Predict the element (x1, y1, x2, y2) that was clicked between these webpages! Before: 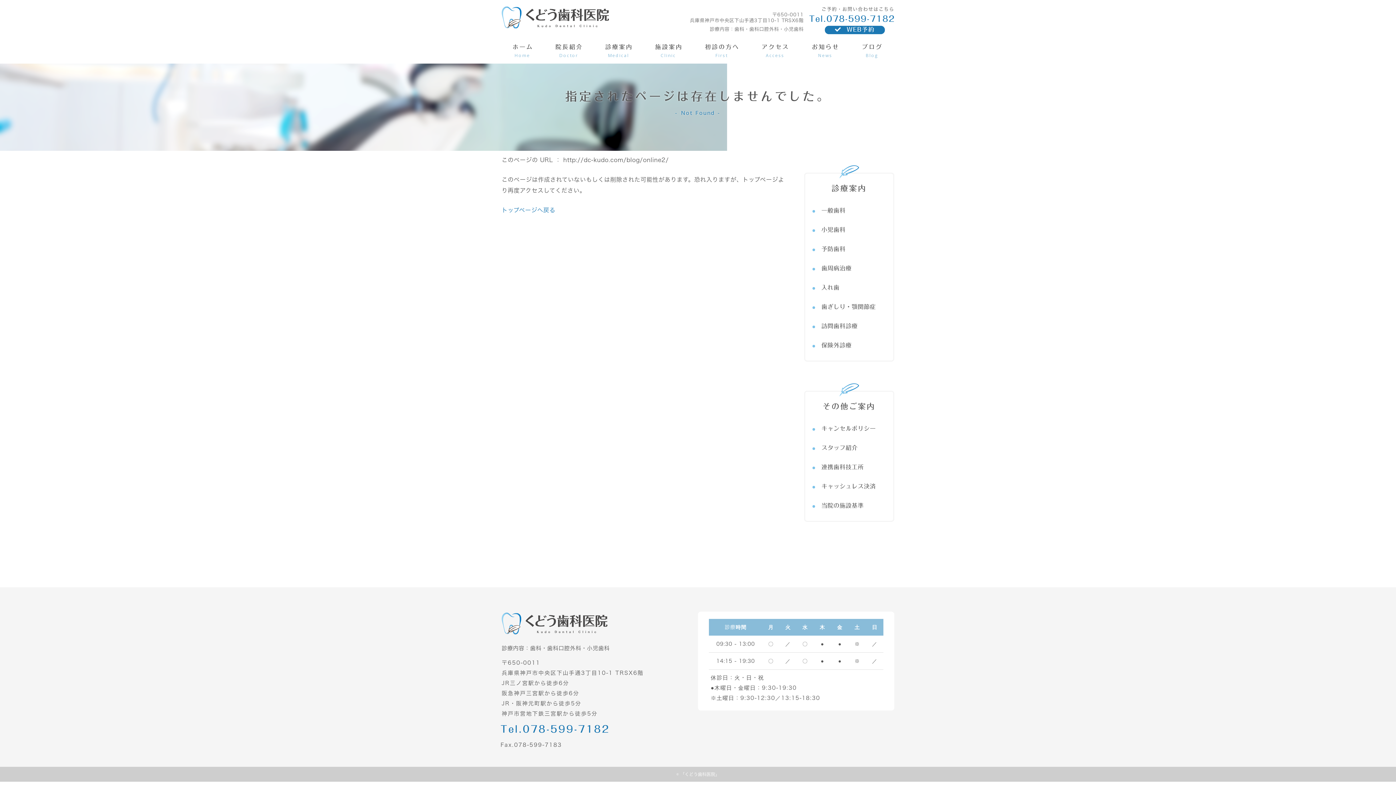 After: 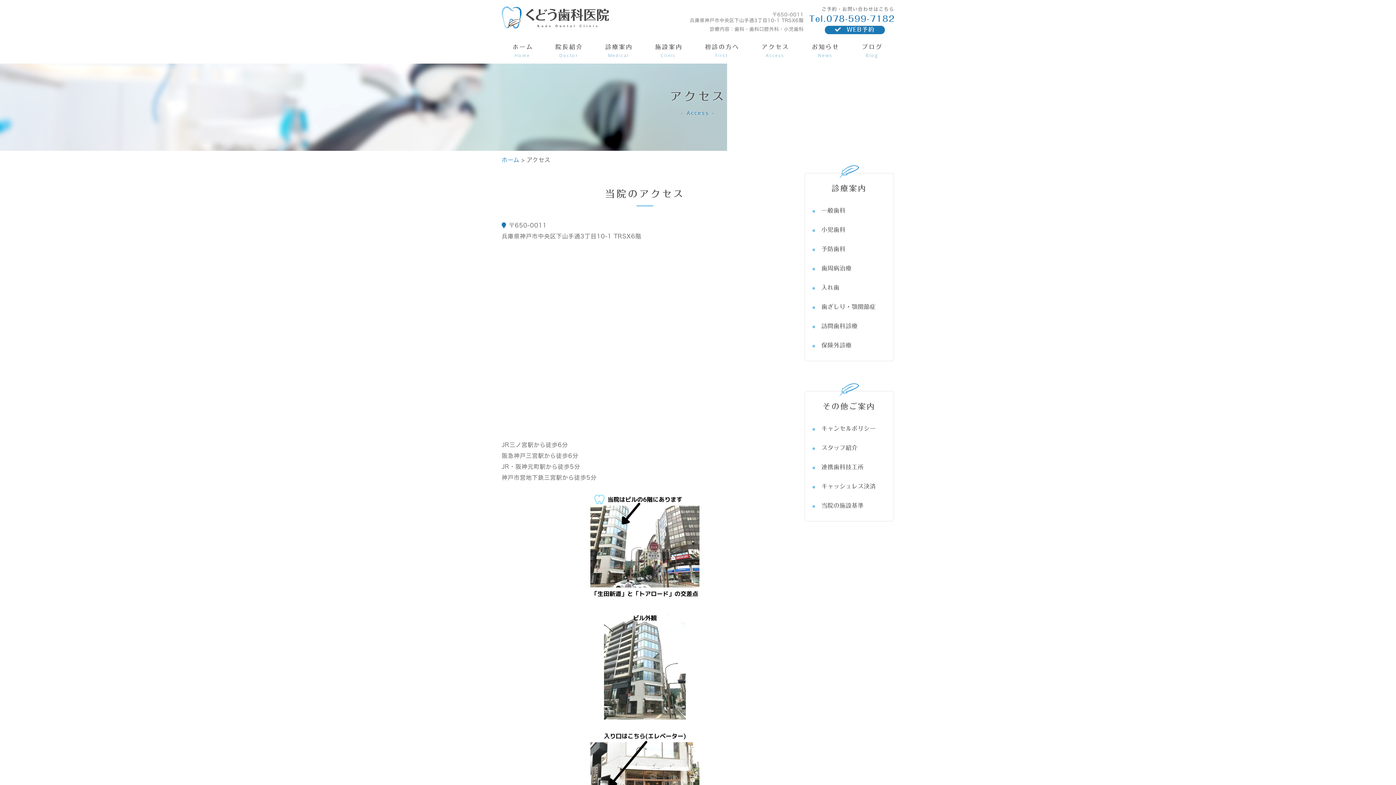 Action: label: アクセス bbox: (750, 40, 800, 62)